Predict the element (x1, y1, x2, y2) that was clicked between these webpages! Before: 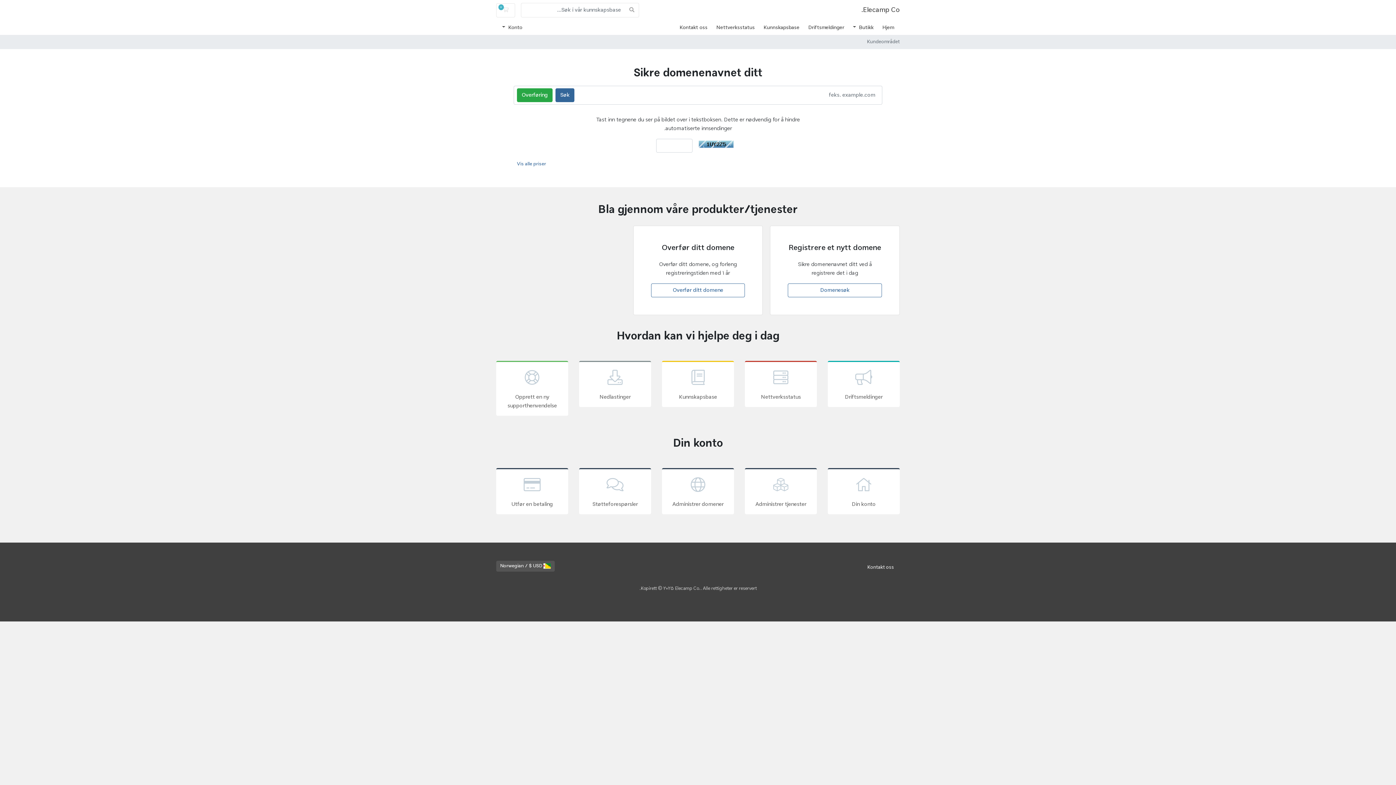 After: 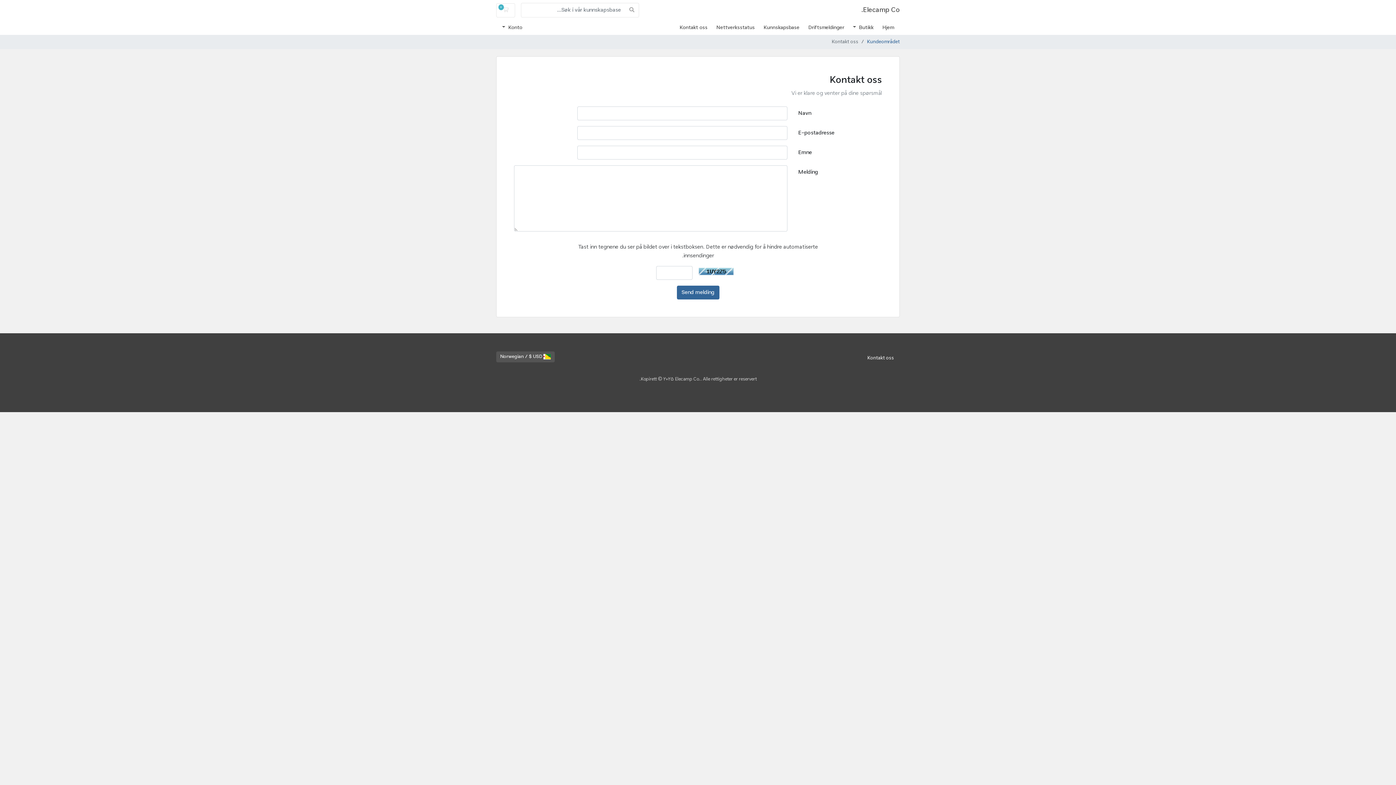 Action: bbox: (861, 561, 900, 574) label: Kontakt oss